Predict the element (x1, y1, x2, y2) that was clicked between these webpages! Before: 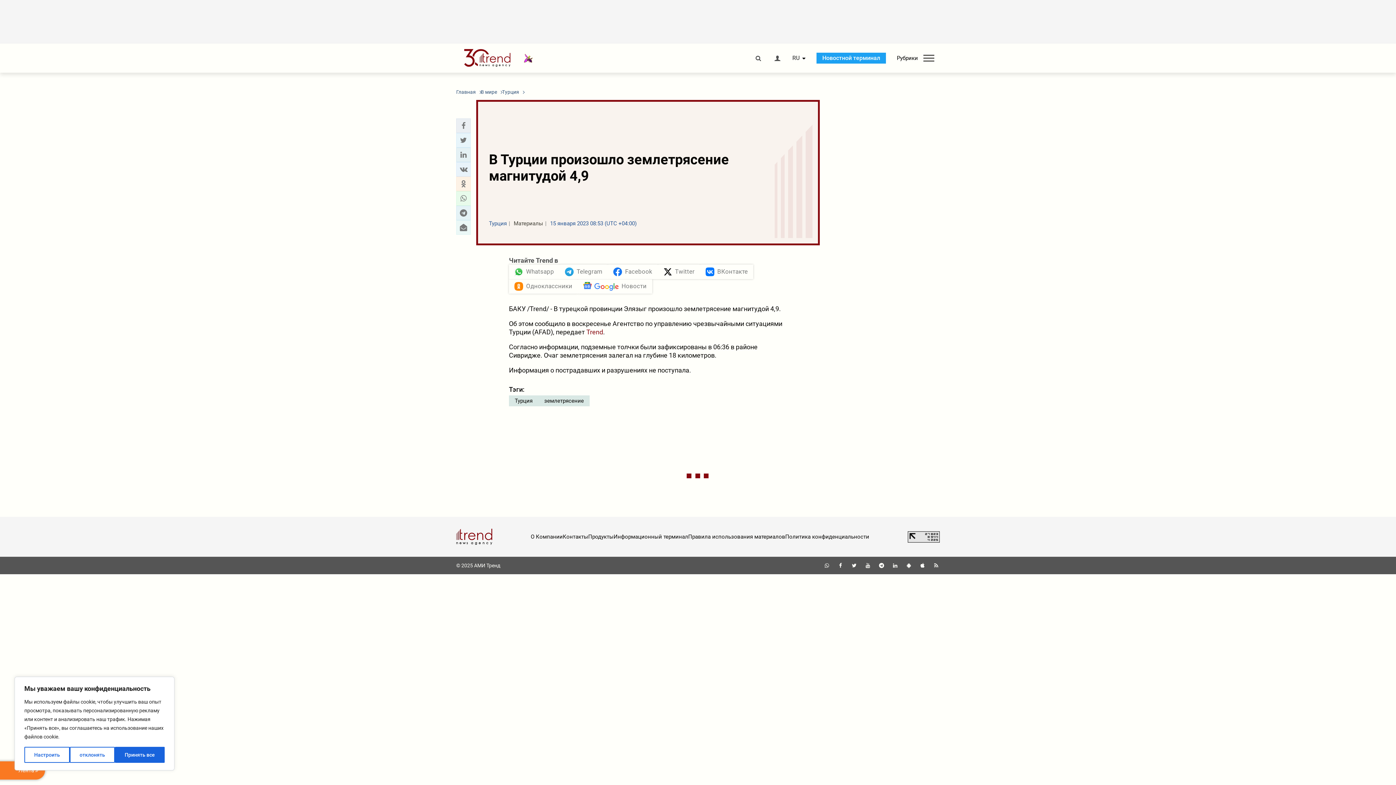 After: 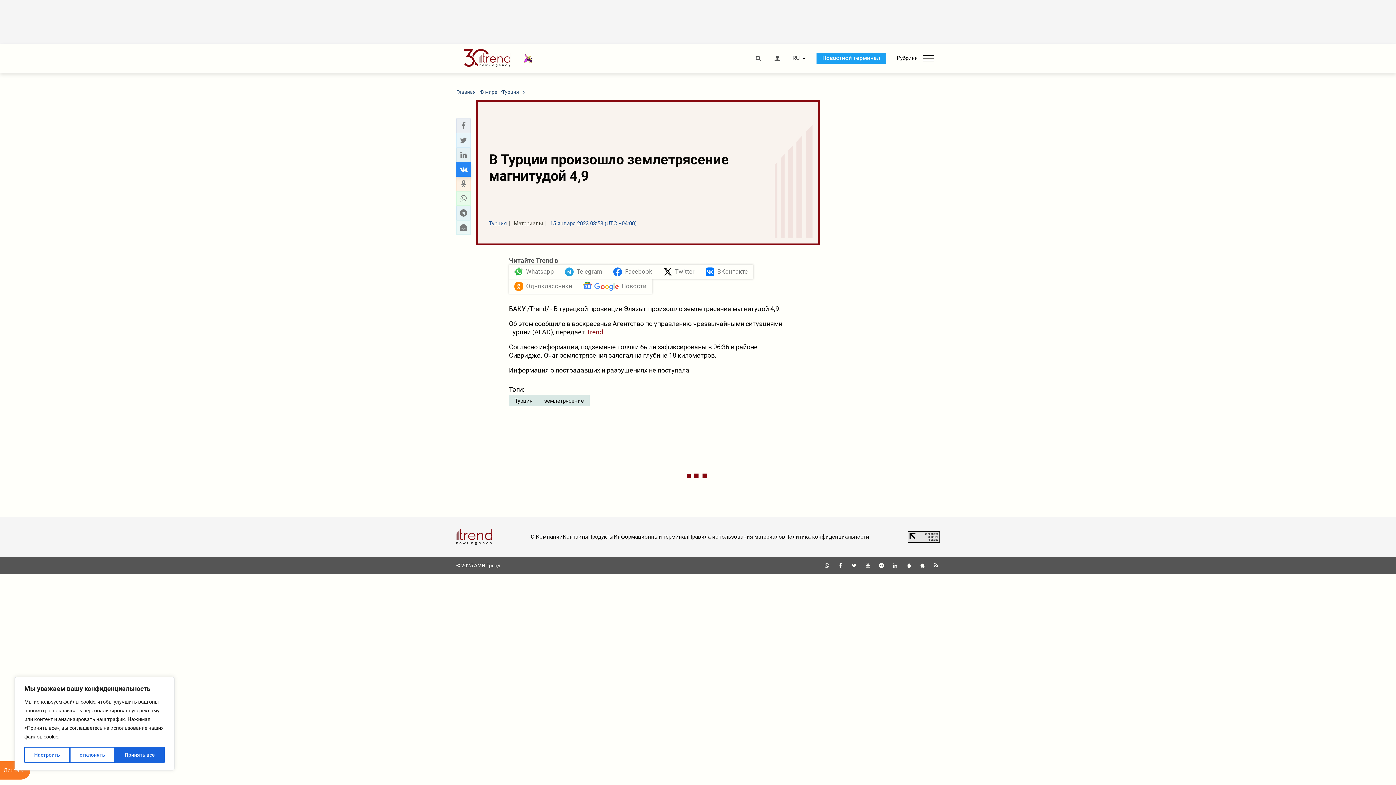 Action: label: vkontakte sharing bbox: (458, 164, 468, 174)